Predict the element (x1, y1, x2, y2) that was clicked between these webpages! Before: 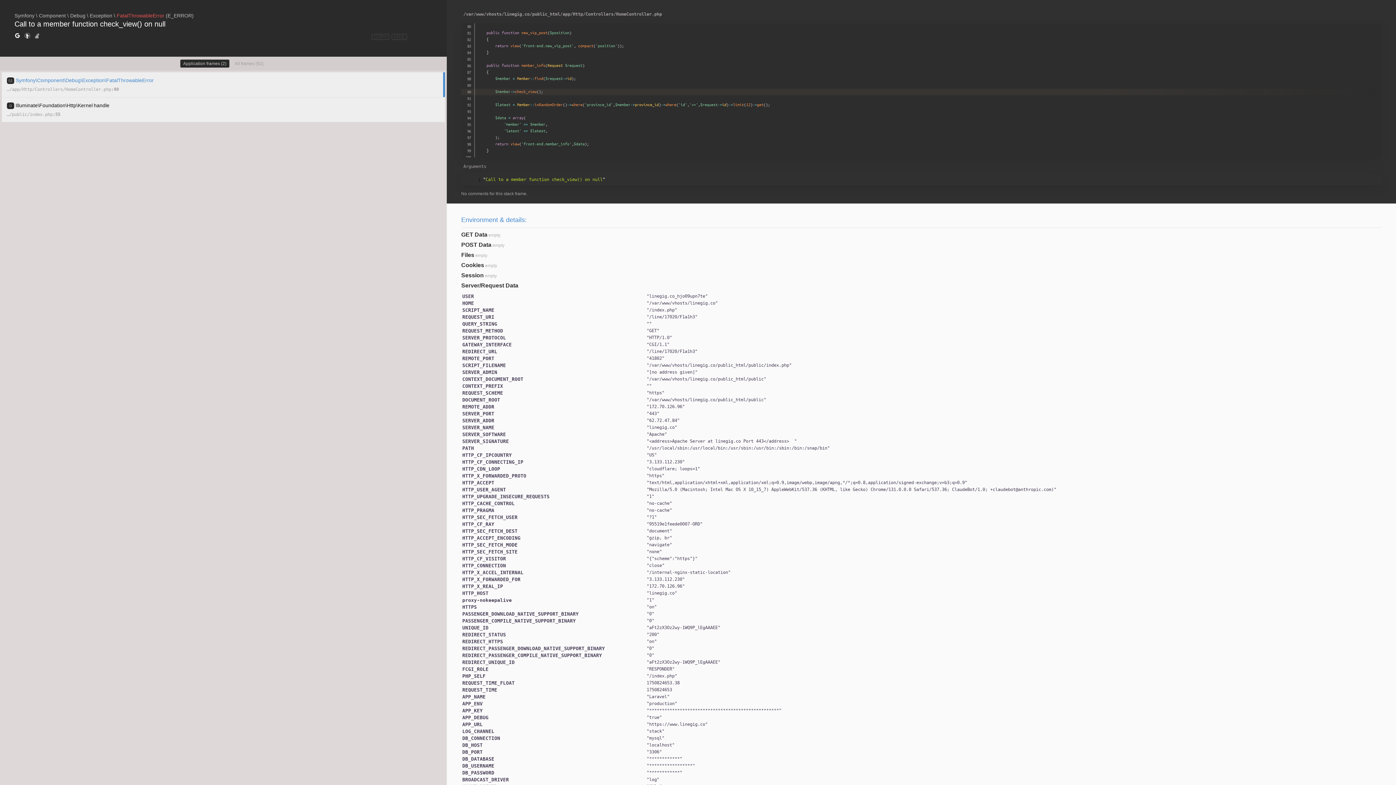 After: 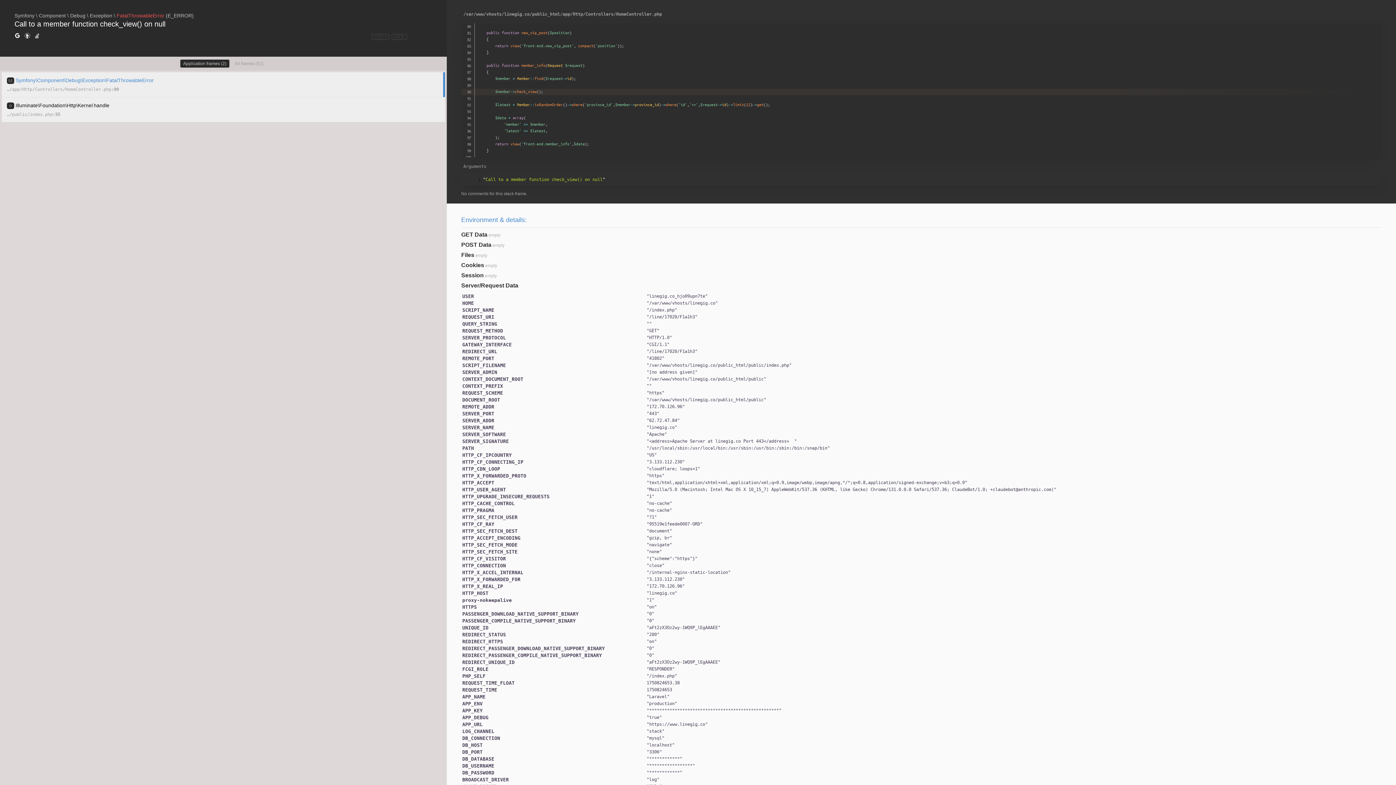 Action: bbox: (34, 32, 40, 40)